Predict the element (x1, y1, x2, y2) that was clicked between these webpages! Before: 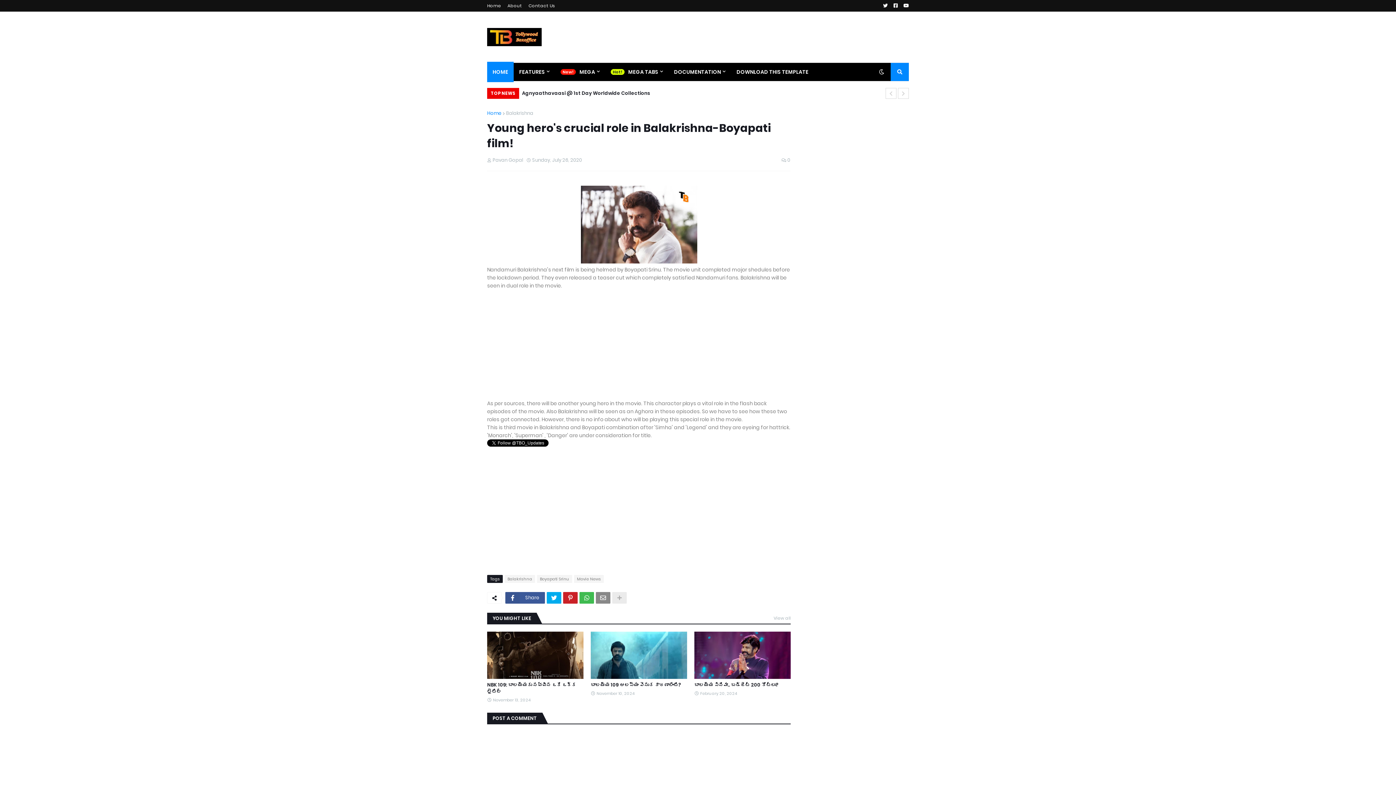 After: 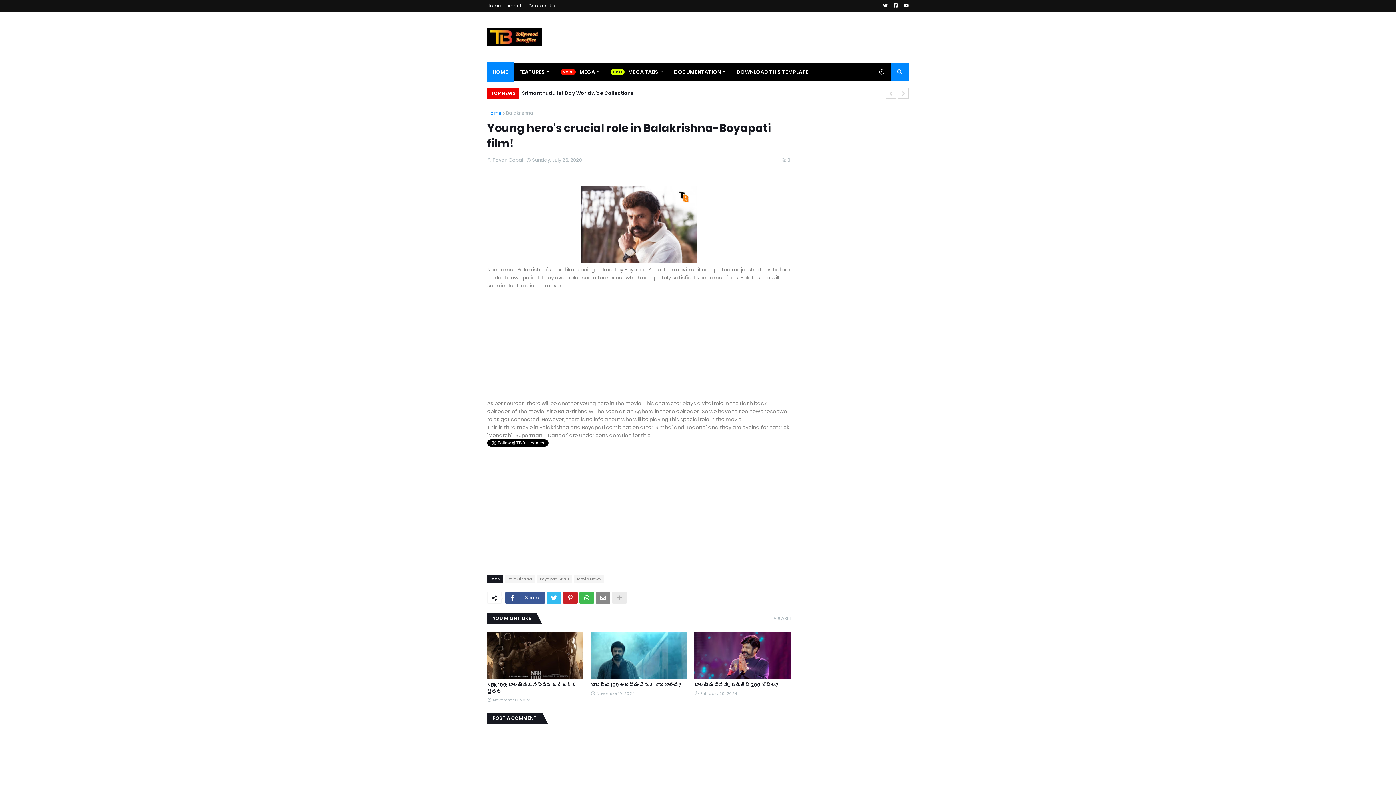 Action: bbox: (546, 592, 561, 604)